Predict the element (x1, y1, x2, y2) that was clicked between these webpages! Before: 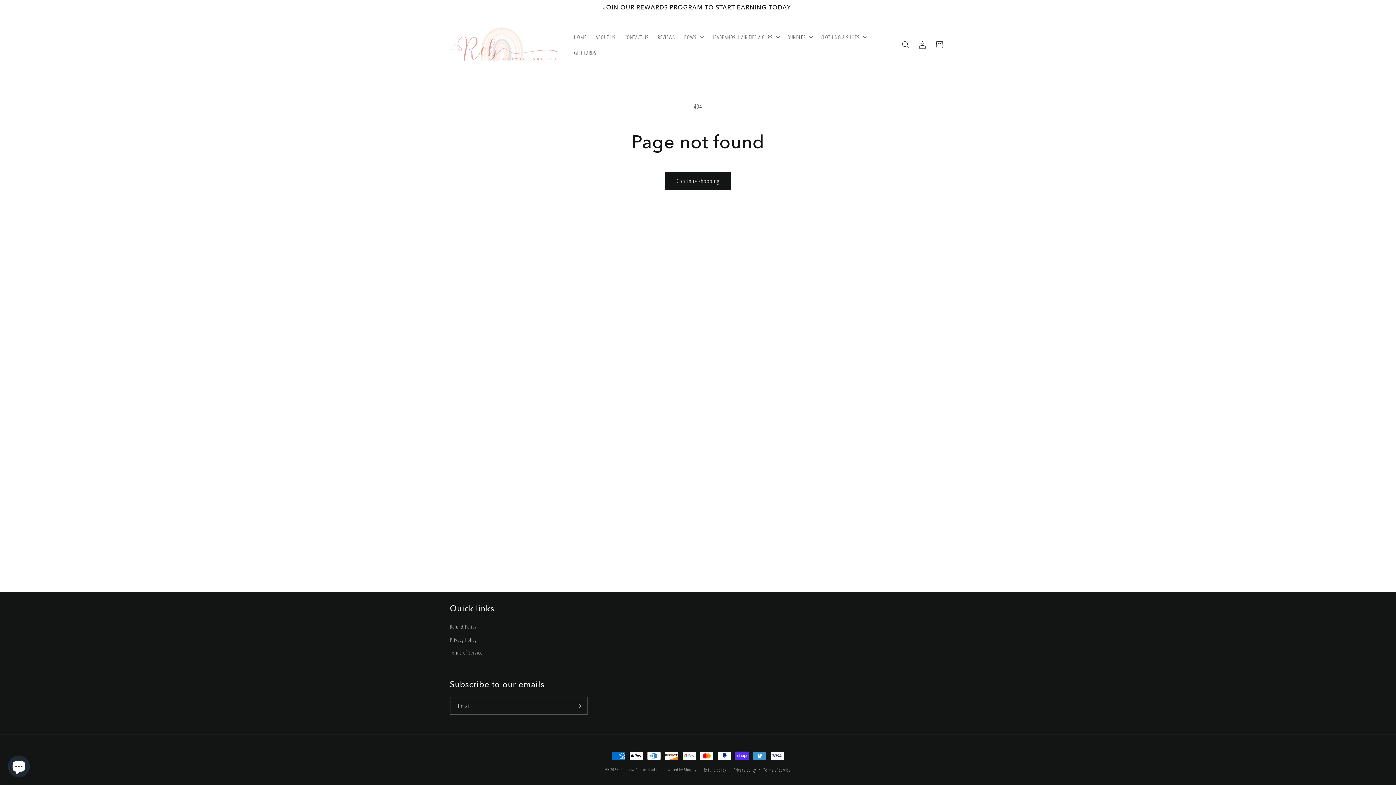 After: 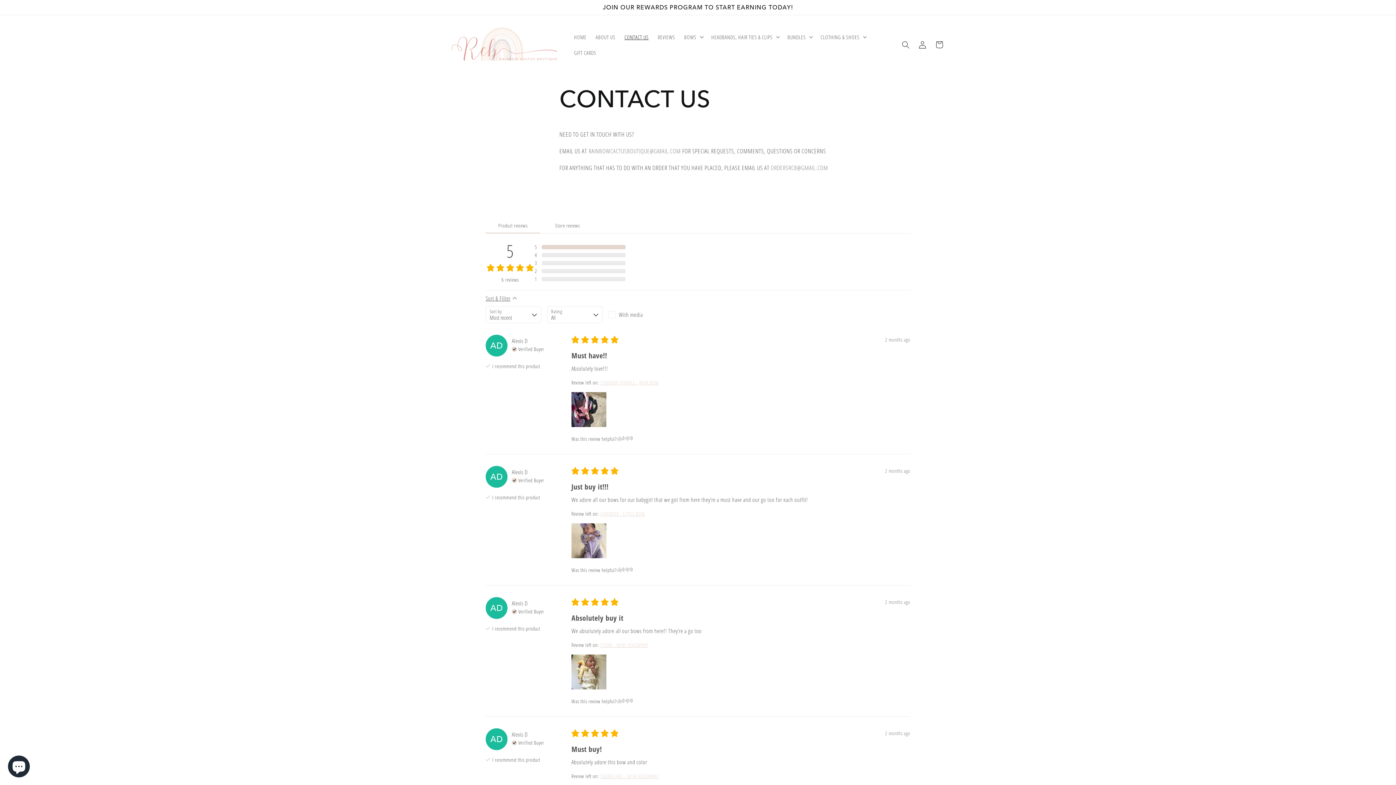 Action: label: CONTACT US bbox: (620, 29, 653, 44)